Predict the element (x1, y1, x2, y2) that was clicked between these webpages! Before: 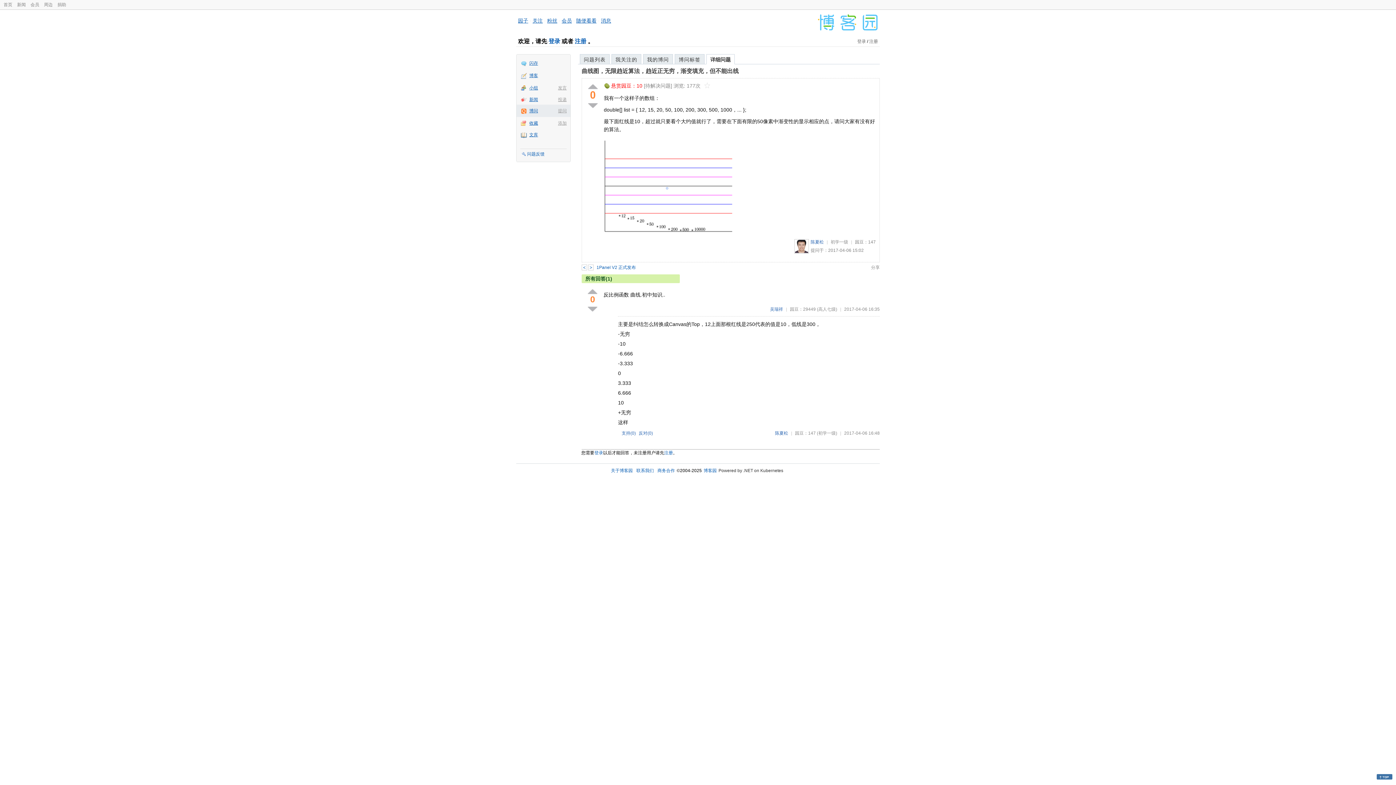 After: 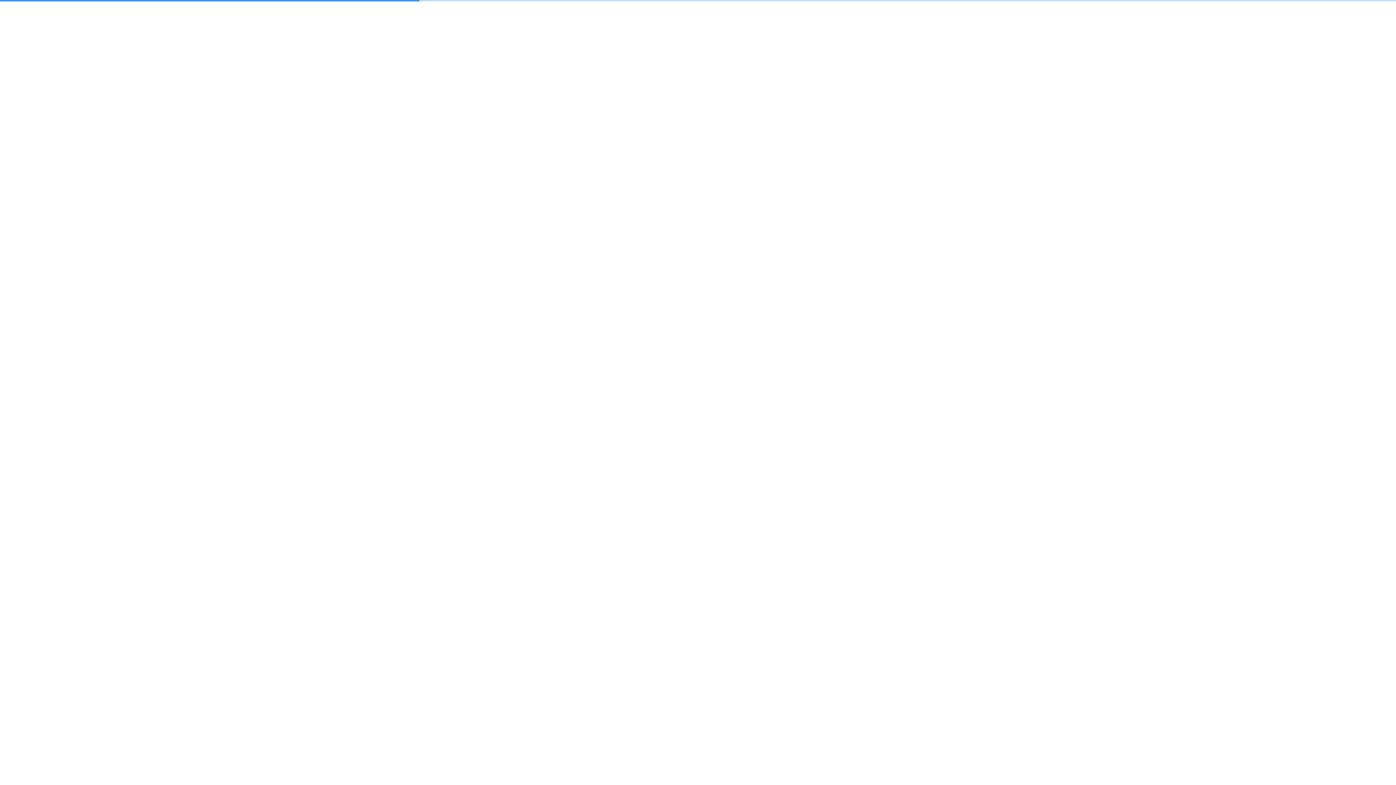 Action: label: 收藏 bbox: (516, 117, 570, 129)